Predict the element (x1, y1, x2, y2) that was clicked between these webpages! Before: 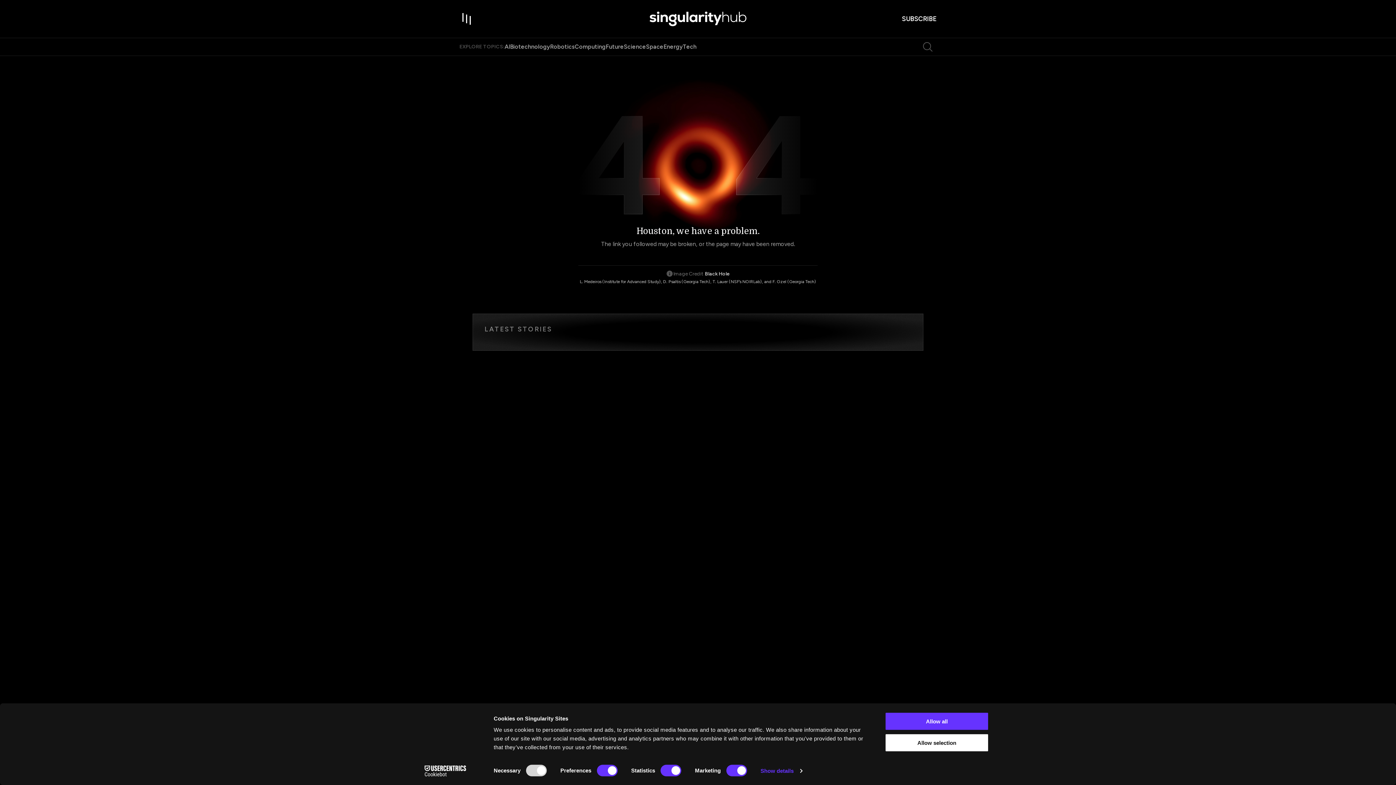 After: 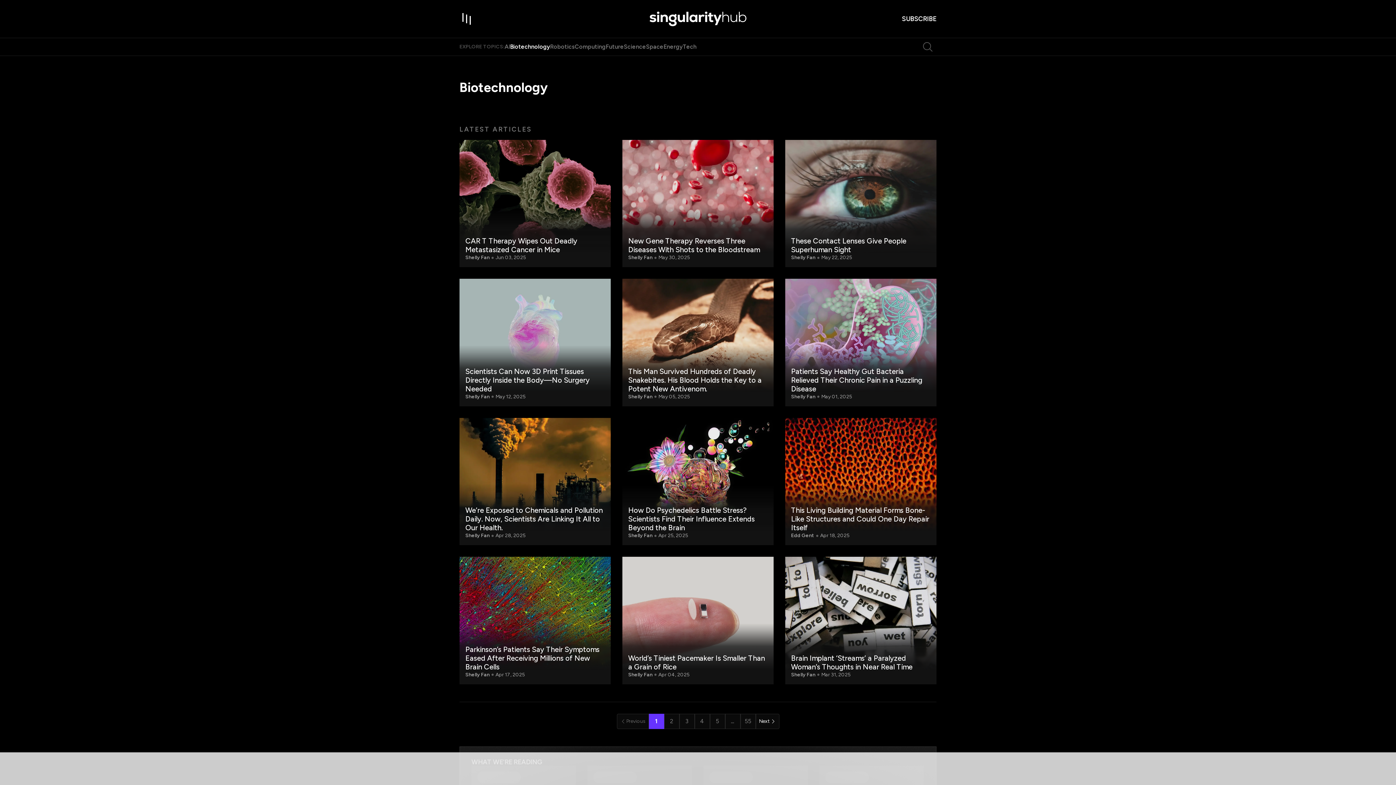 Action: label: Biotechnology bbox: (510, 43, 550, 50)